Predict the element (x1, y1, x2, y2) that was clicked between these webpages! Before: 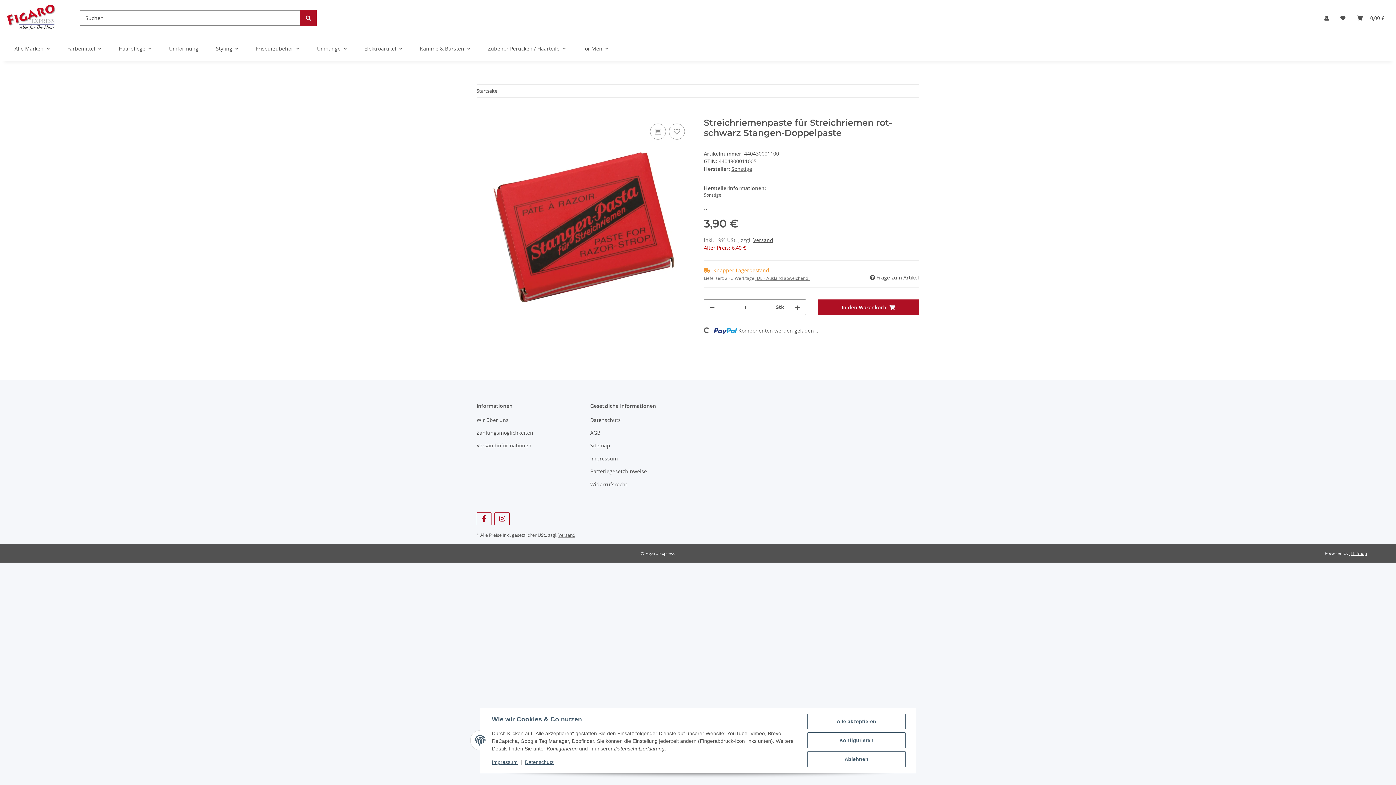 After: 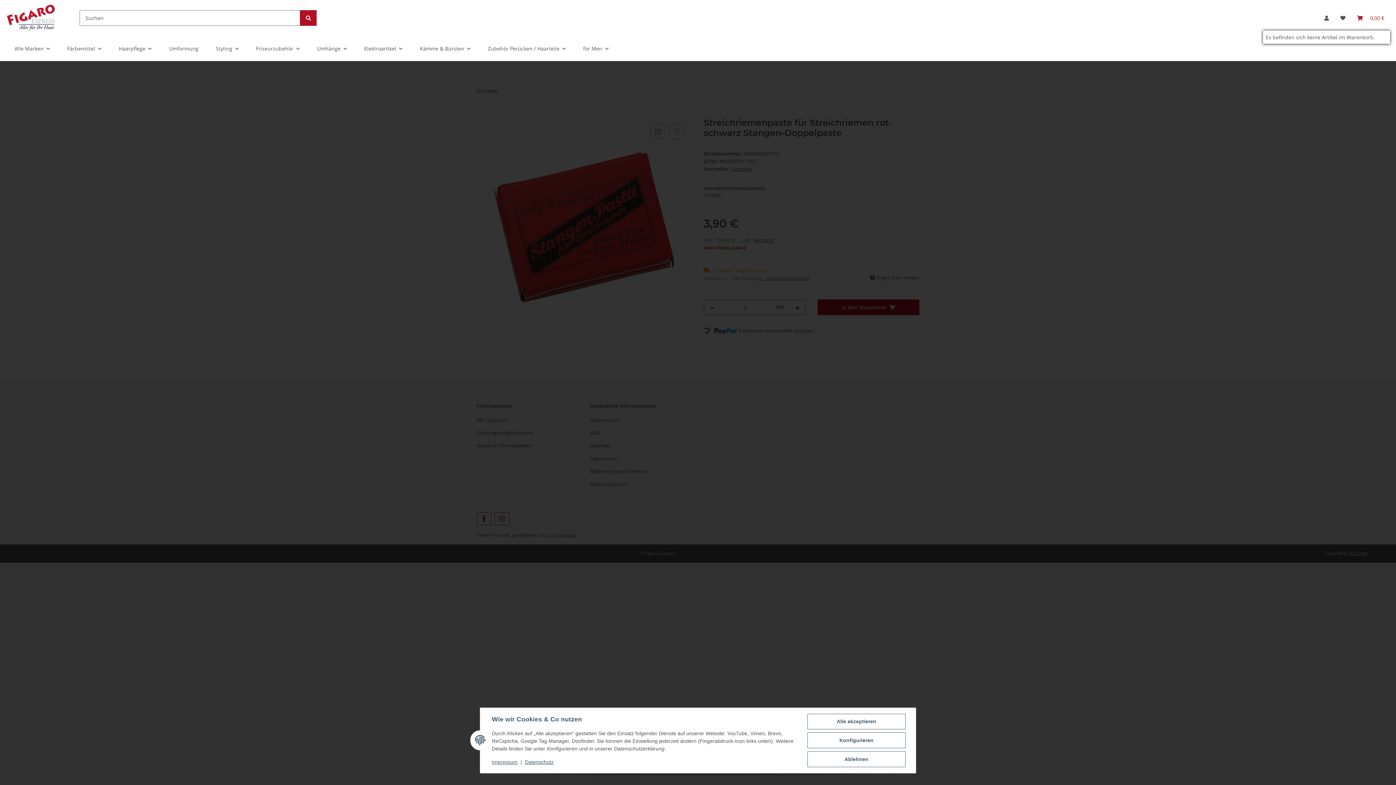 Action: bbox: (1351, 5, 1390, 30) label: Warenkorb